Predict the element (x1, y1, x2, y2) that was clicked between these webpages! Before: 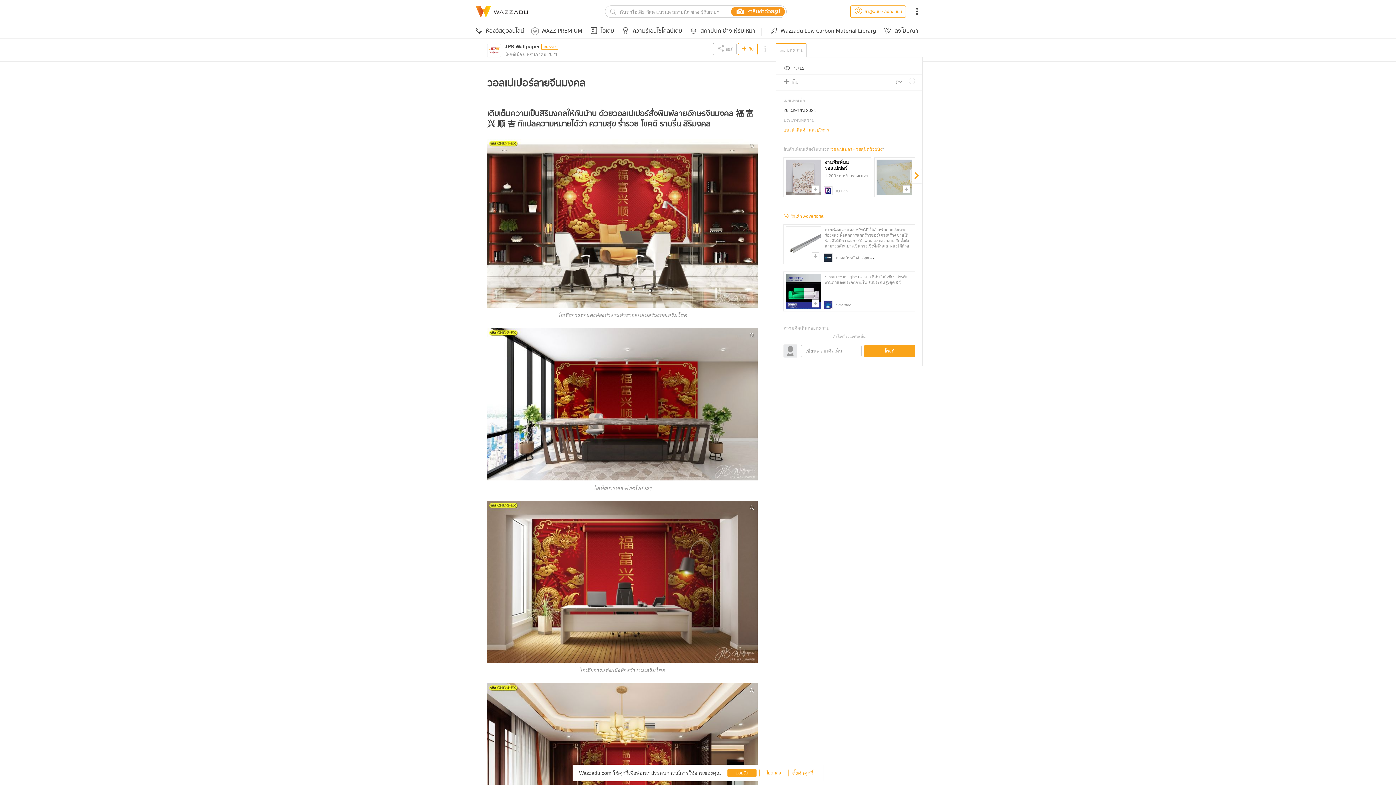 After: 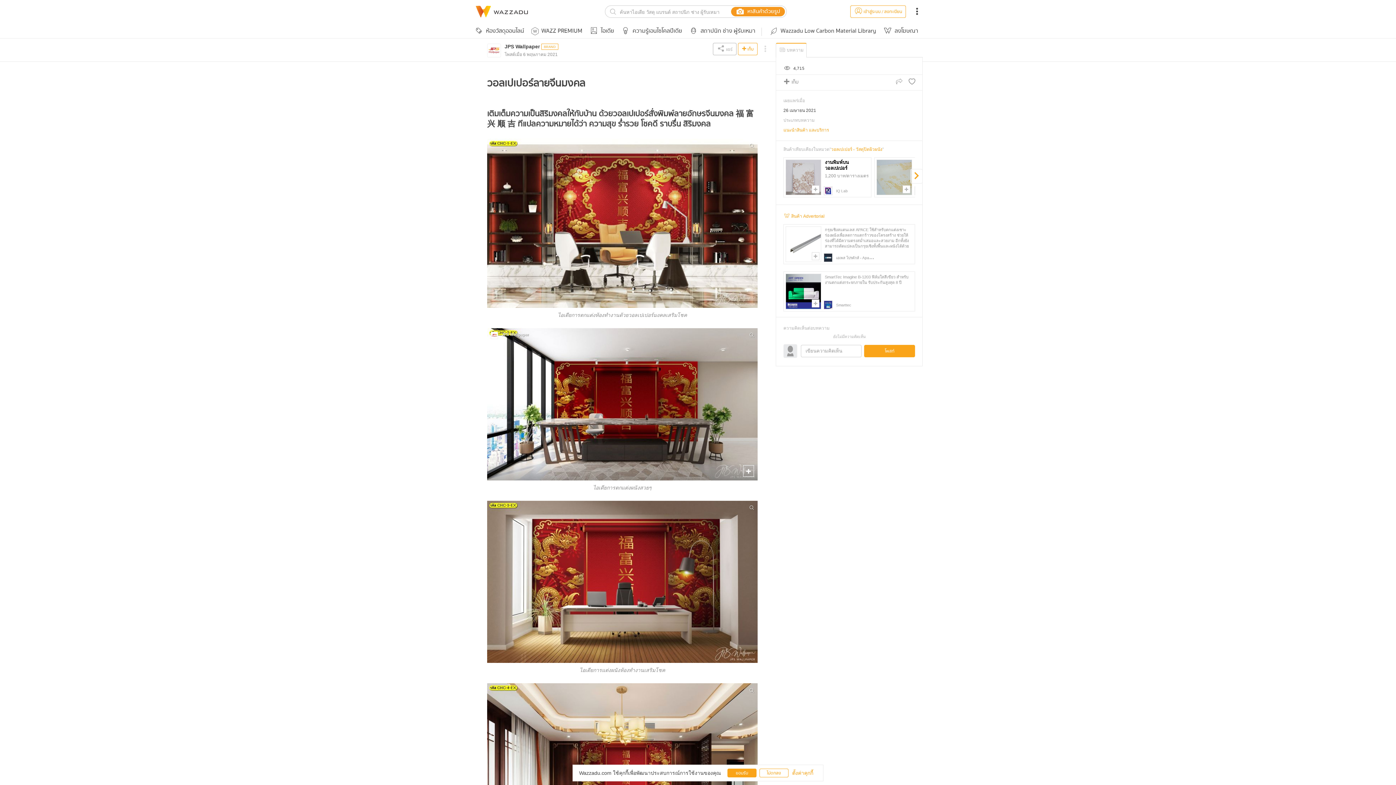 Action: bbox: (487, 328, 757, 480)